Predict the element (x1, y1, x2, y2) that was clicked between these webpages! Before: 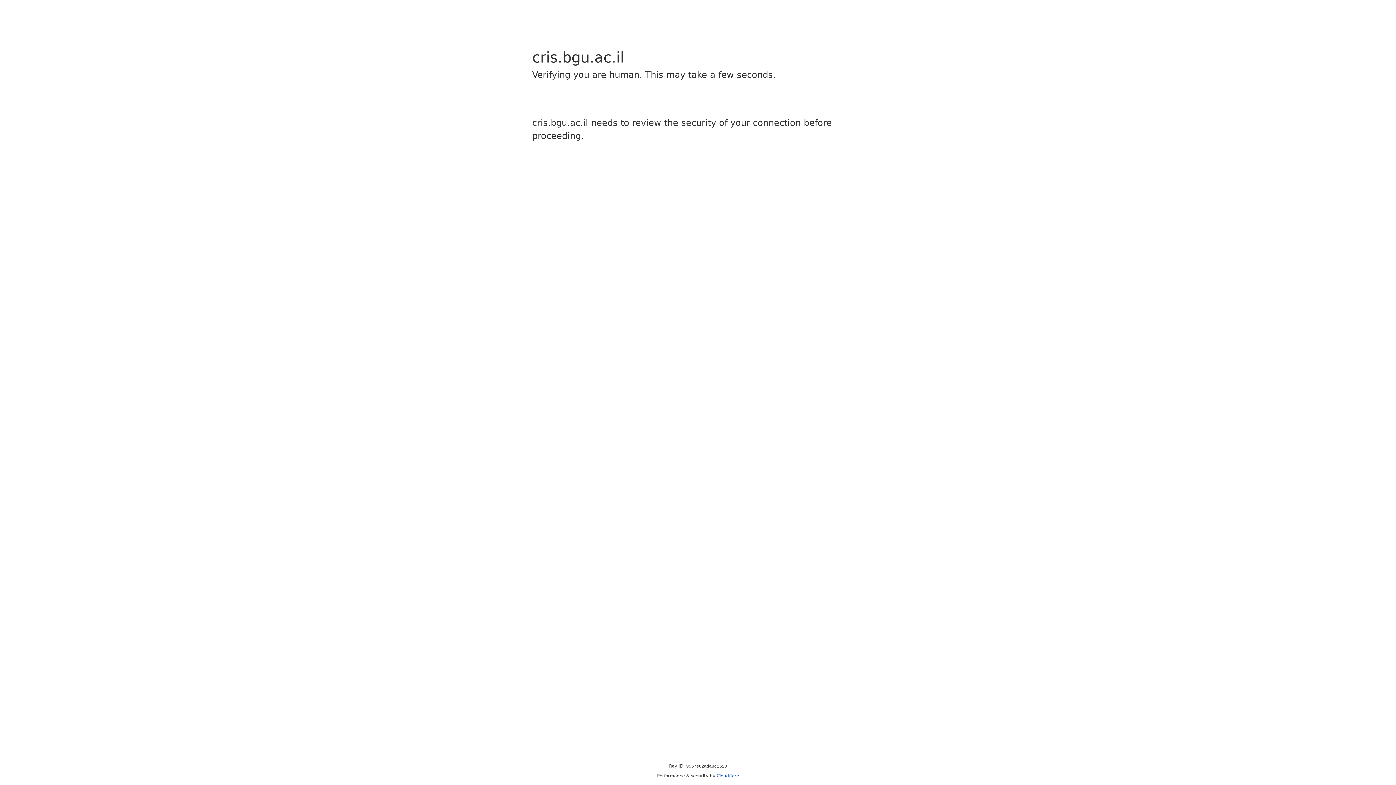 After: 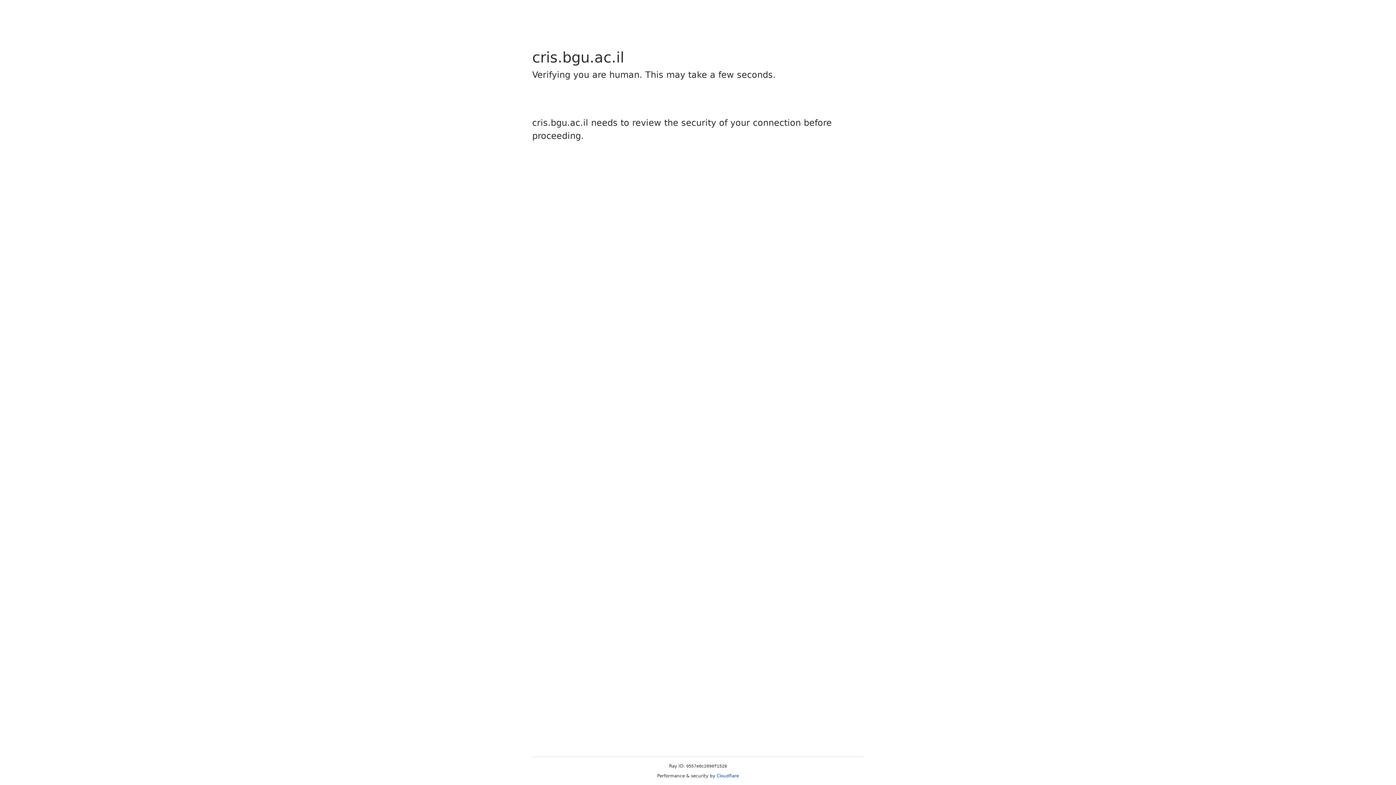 Action: label: Cloudflare bbox: (716, 773, 739, 778)